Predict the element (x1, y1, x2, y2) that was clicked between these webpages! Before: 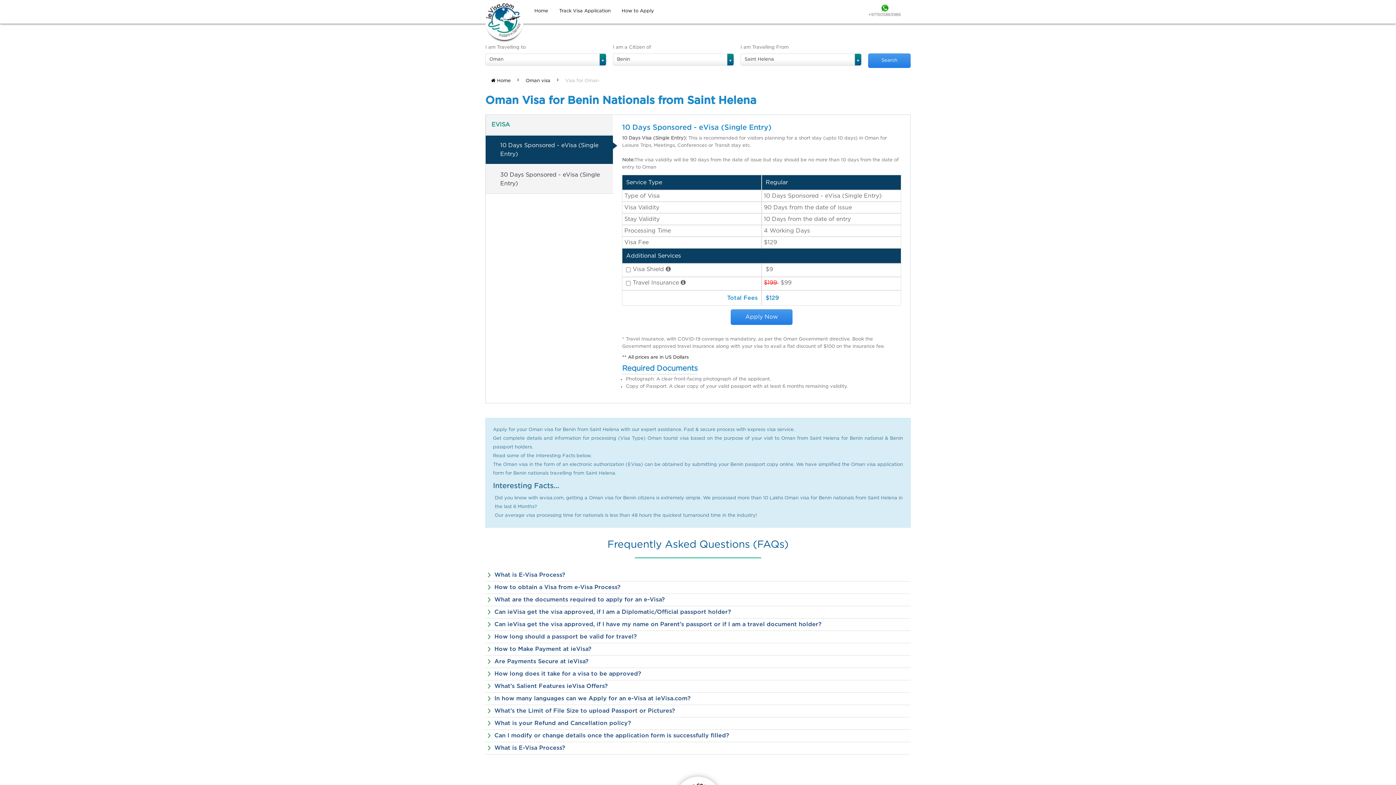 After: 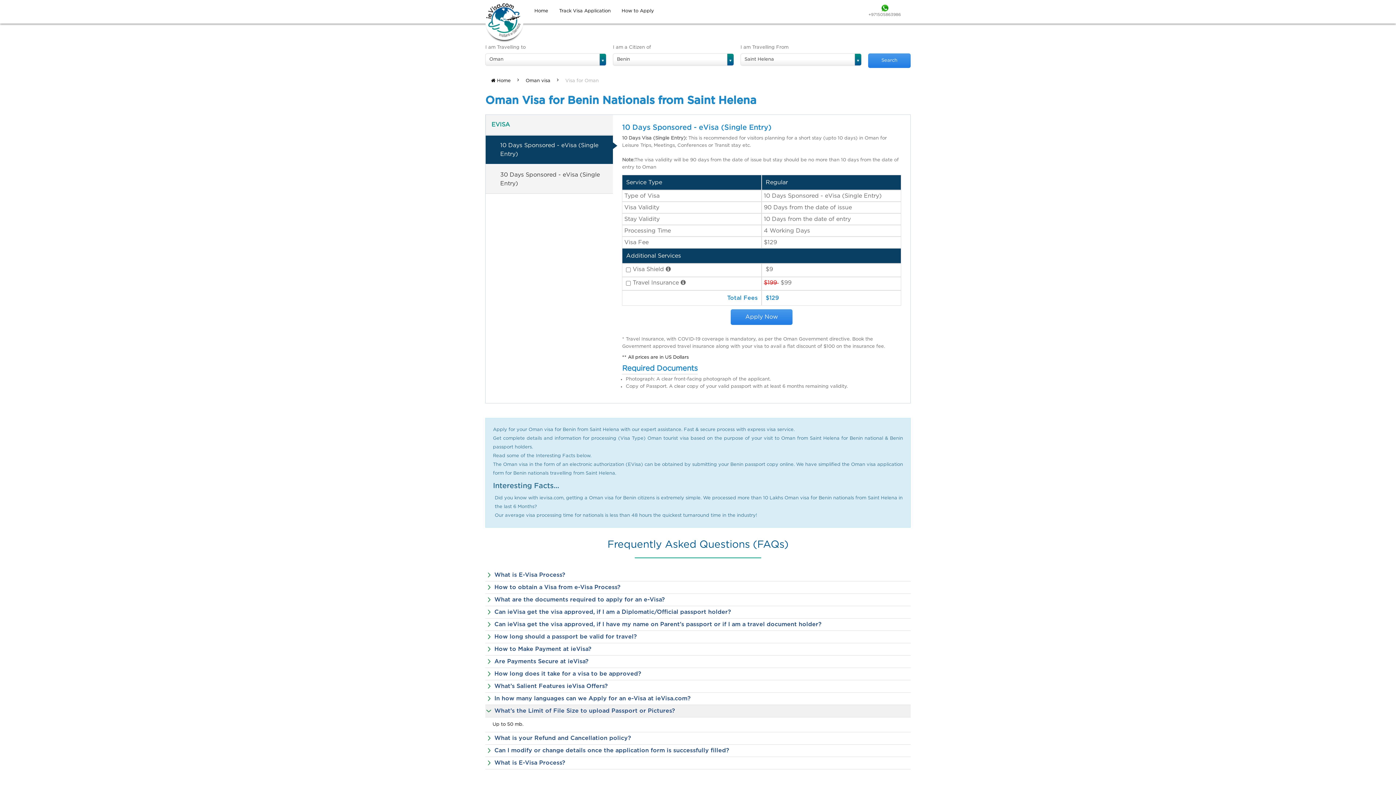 Action: bbox: (485, 705, 910, 717) label: What’s the Limit of File Size to upload Passport or Pictures?